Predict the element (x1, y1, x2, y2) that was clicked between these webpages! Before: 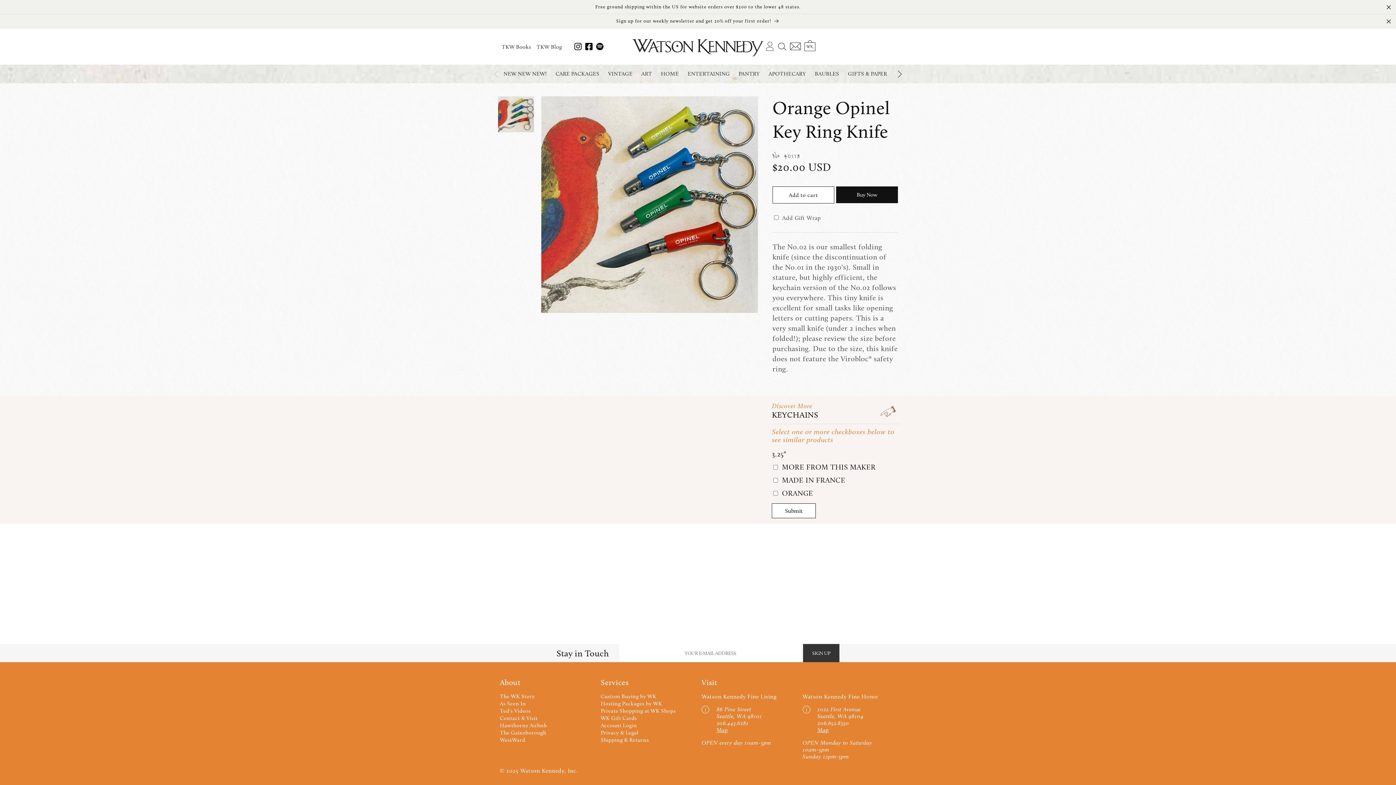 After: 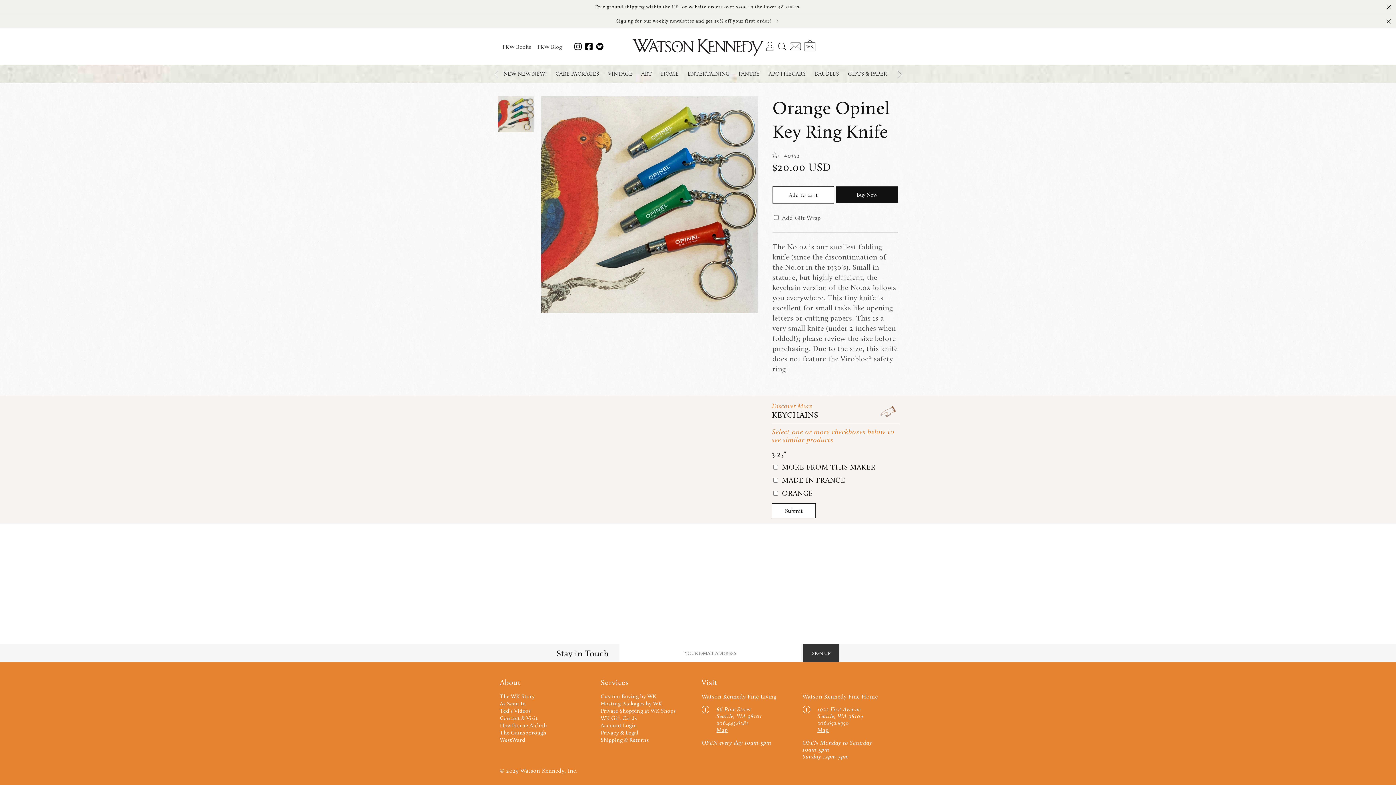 Action: bbox: (836, 186, 898, 203) label: Buy Now